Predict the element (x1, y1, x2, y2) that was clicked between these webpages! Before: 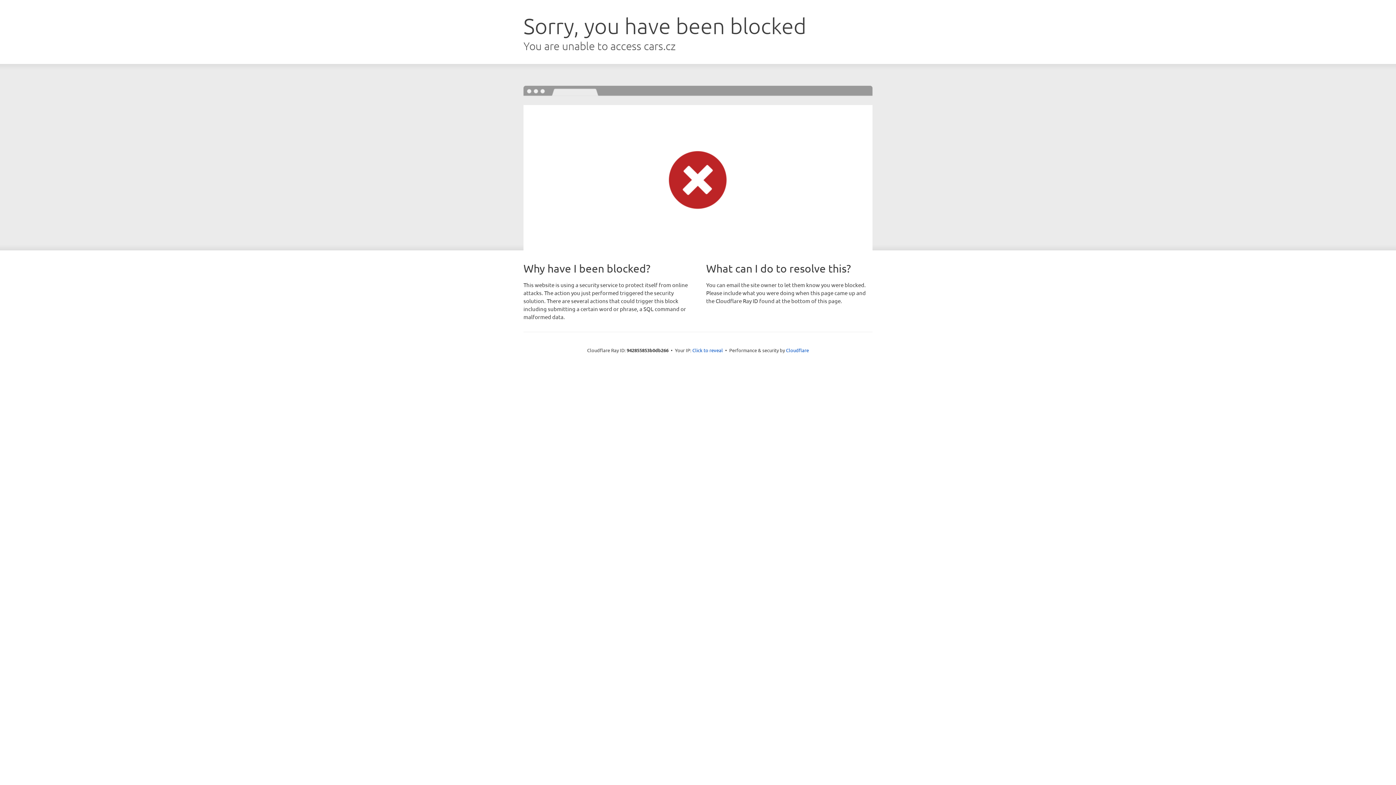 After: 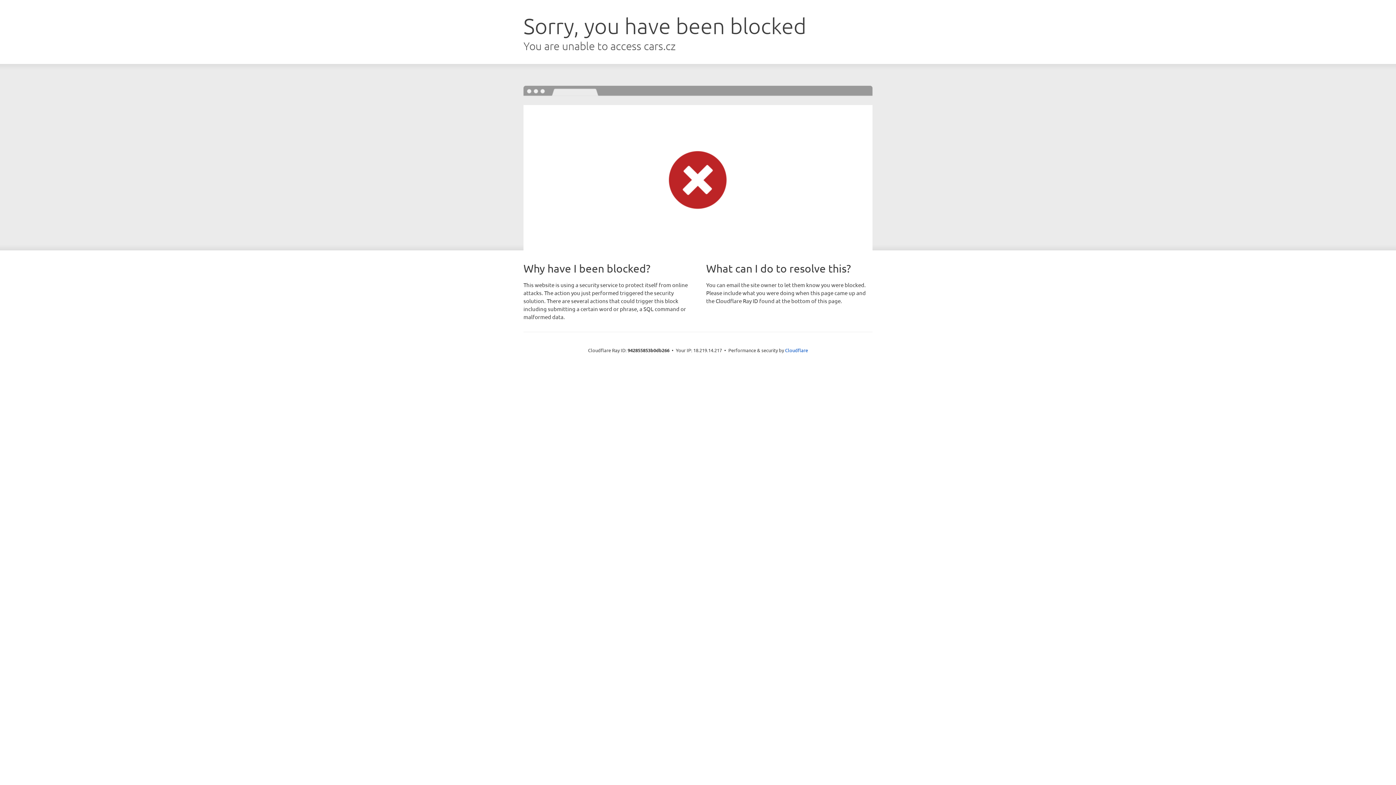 Action: bbox: (692, 346, 723, 353) label: Click to reveal